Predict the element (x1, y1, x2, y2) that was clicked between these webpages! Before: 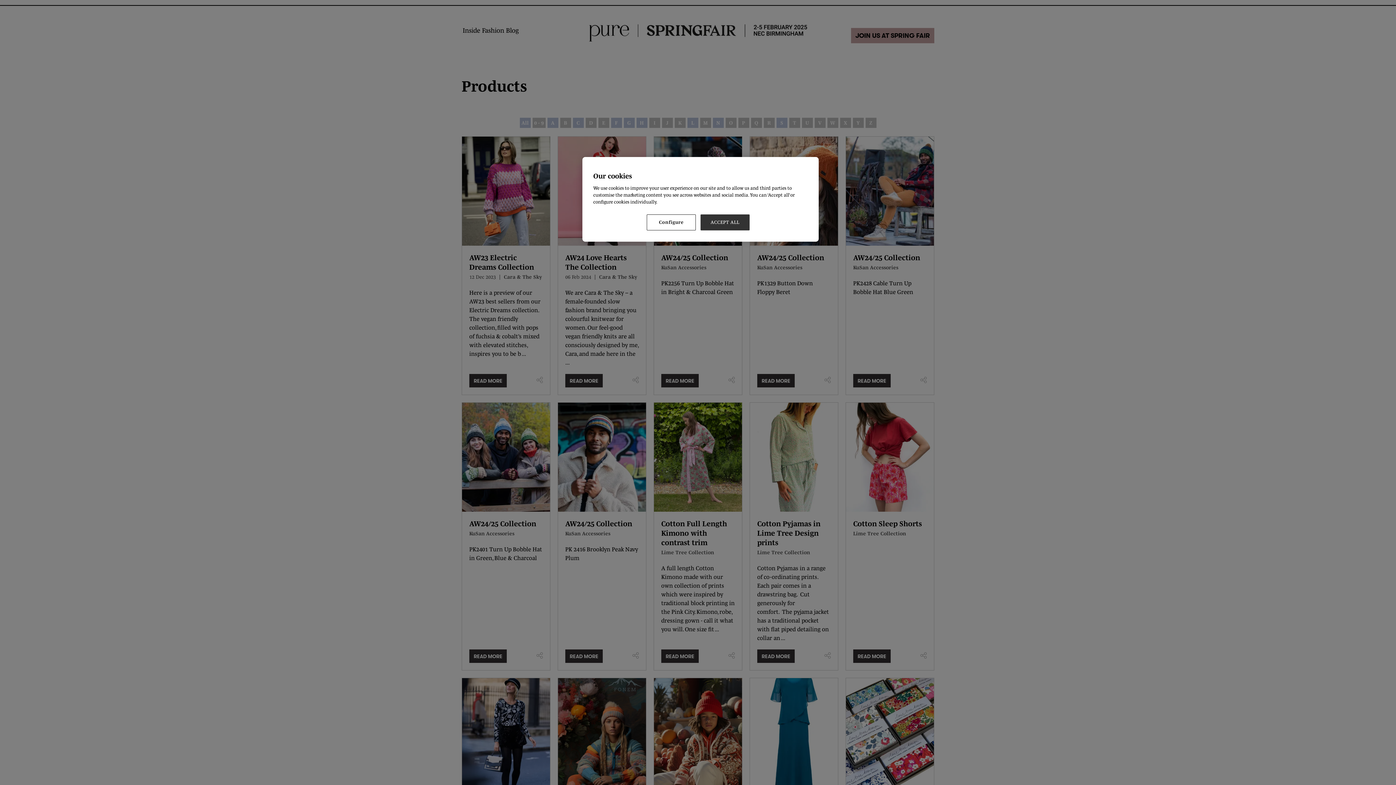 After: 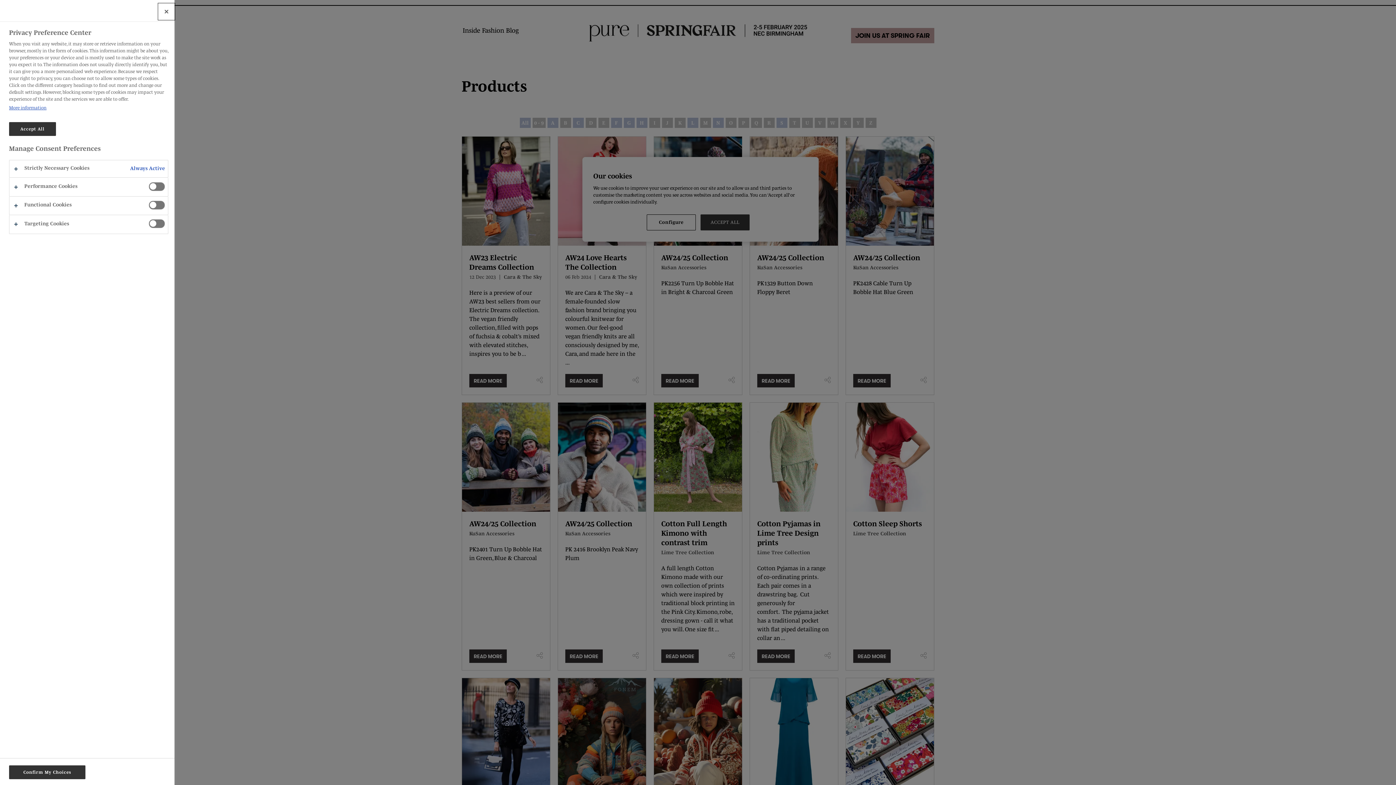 Action: bbox: (646, 214, 696, 230) label: Configure